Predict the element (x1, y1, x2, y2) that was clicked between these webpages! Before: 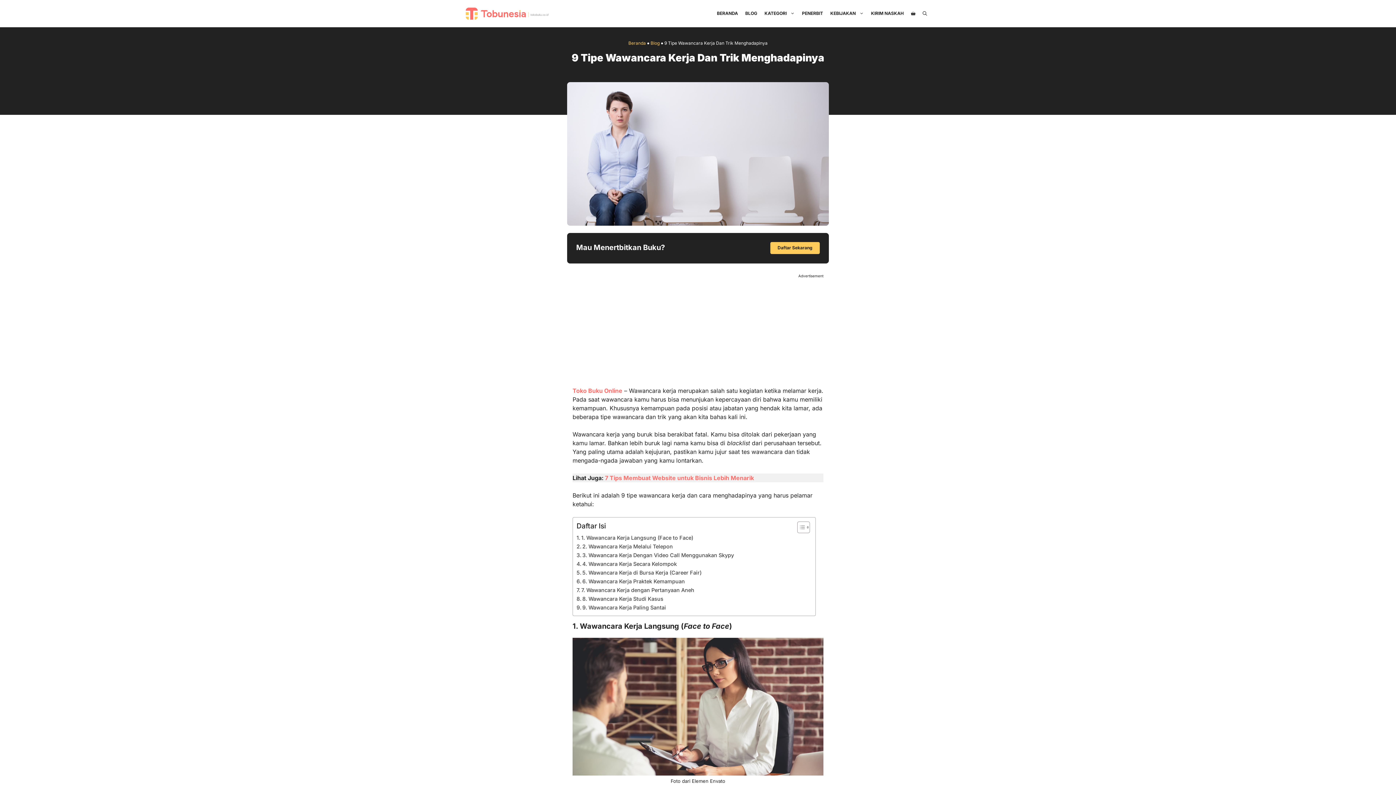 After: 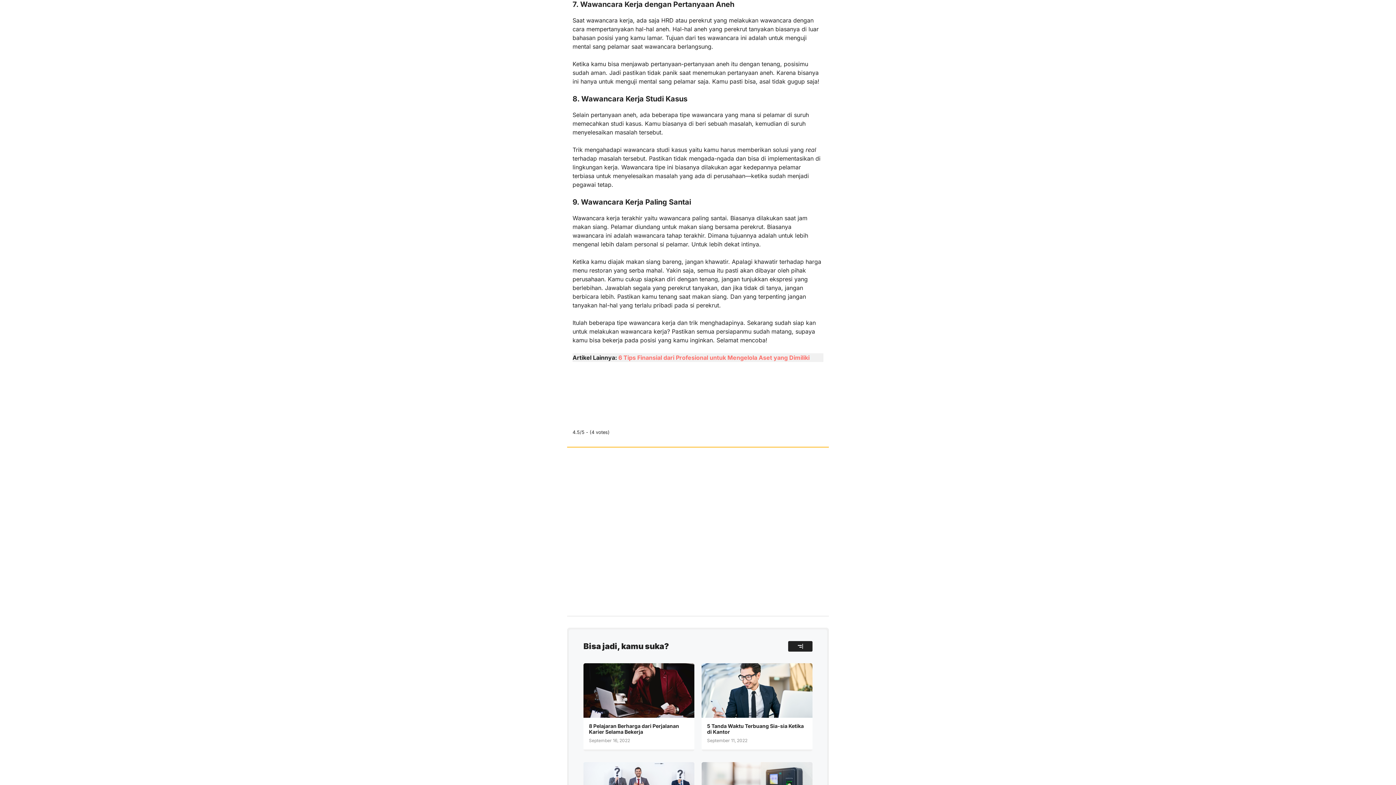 Action: label: 7. Wawancara Kerja dengan Pertanyaan Aneh bbox: (576, 586, 694, 594)